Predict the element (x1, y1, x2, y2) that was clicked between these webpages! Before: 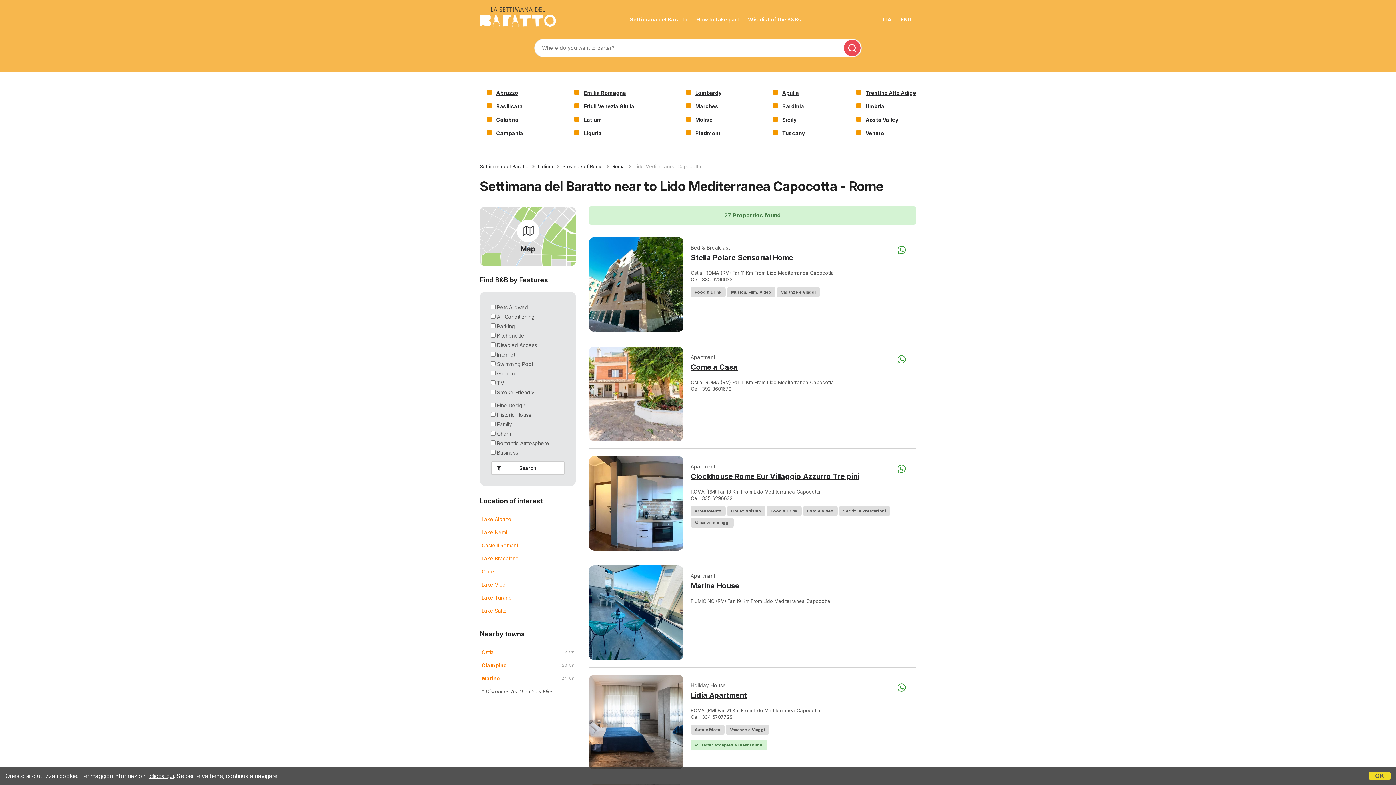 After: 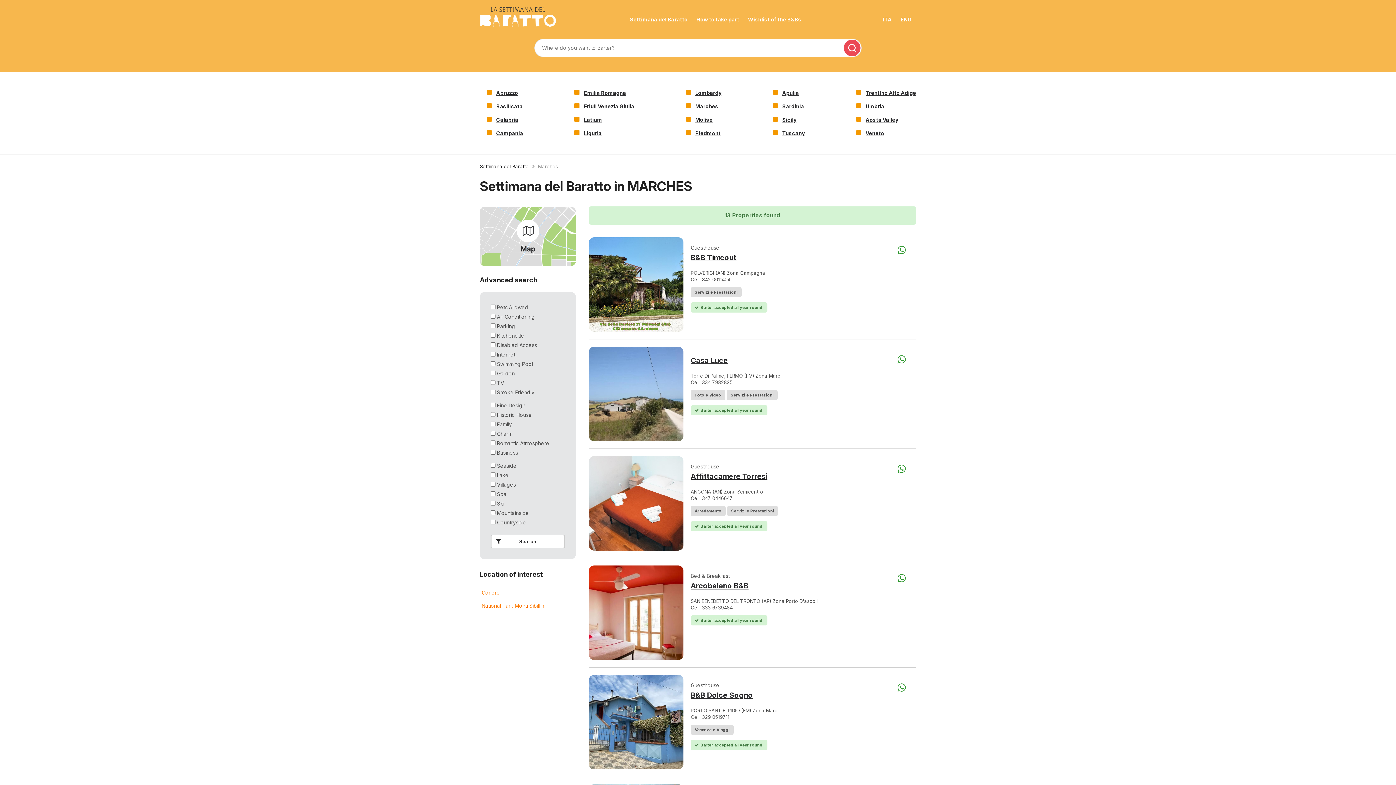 Action: bbox: (695, 103, 718, 109) label: Marches